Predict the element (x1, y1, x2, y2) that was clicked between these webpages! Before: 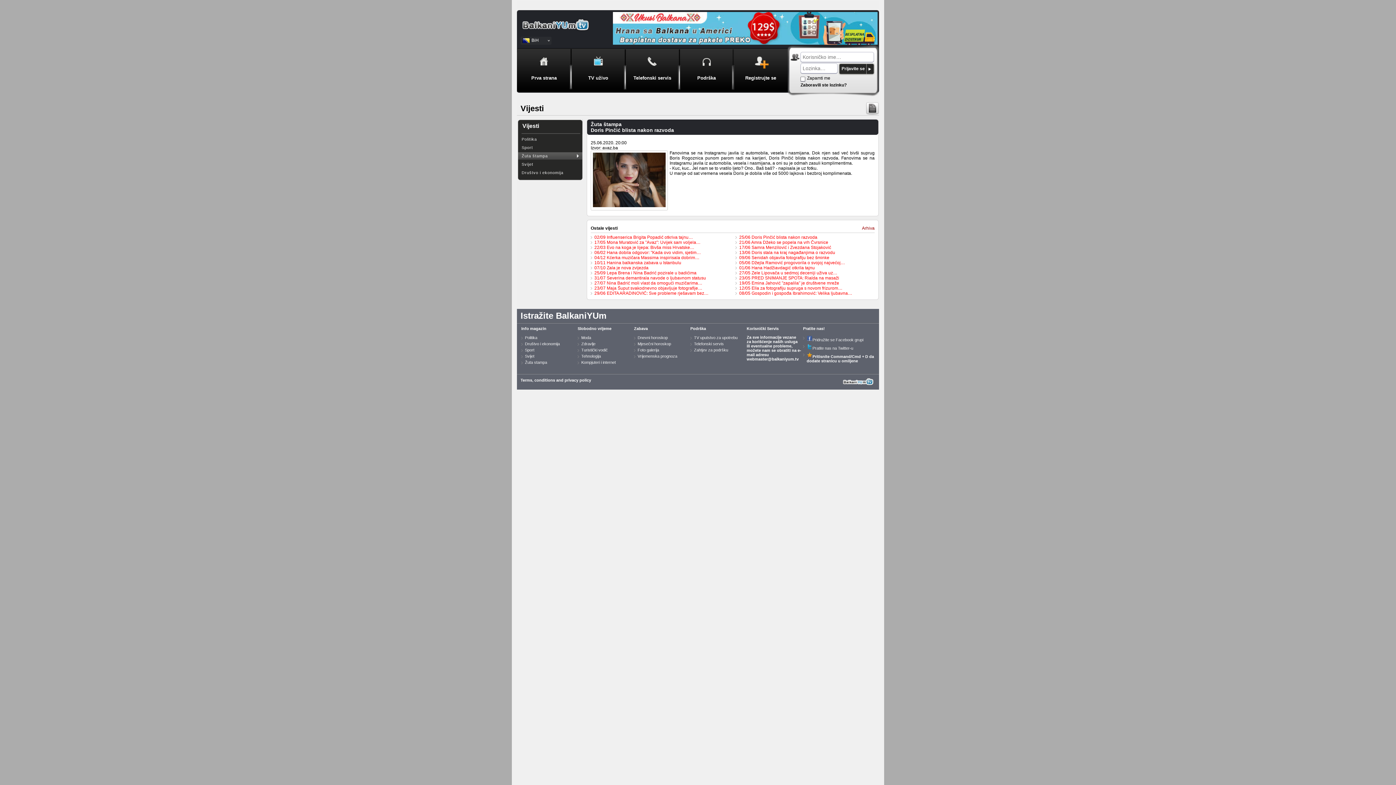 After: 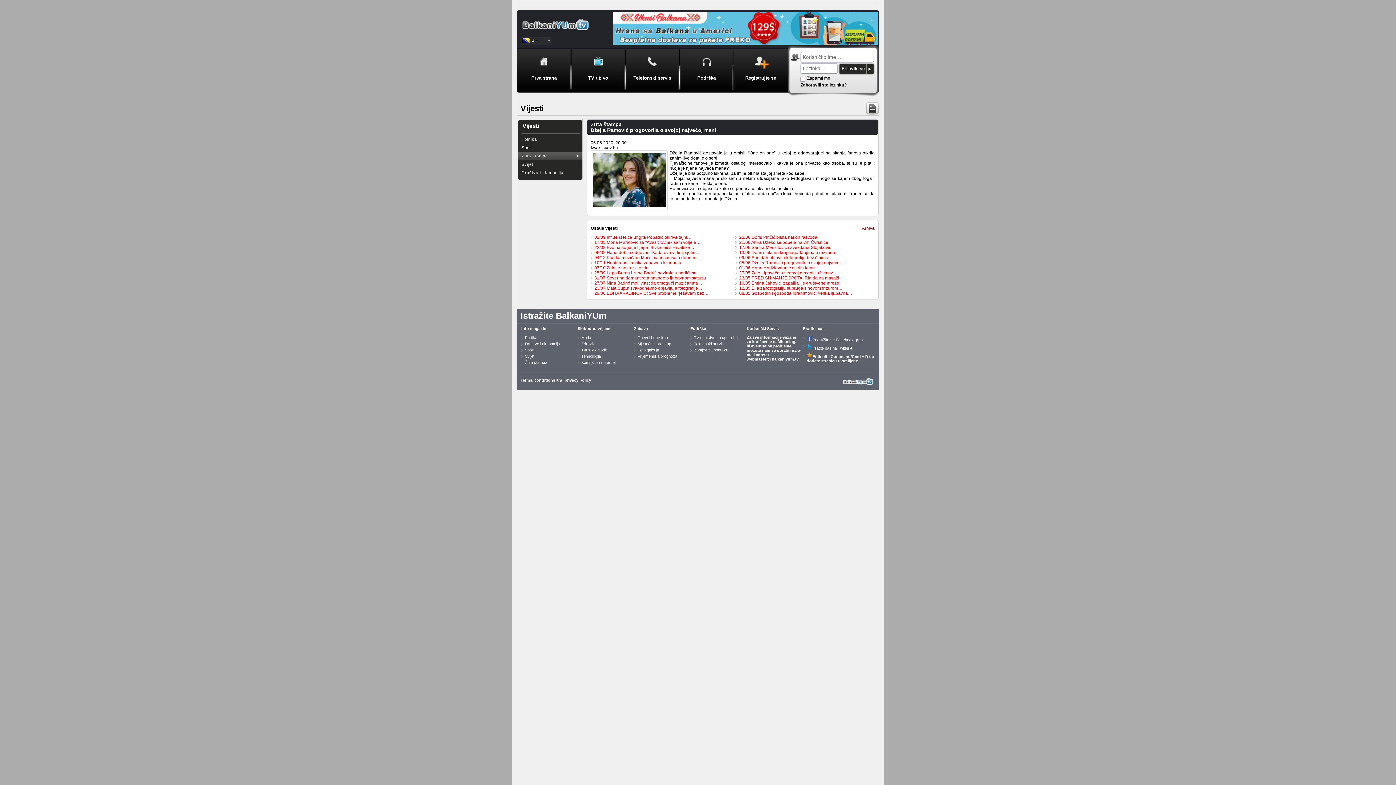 Action: label: 05/06 Džejla Ramović progovorila o svojoj najvećoj… bbox: (735, 260, 845, 266)